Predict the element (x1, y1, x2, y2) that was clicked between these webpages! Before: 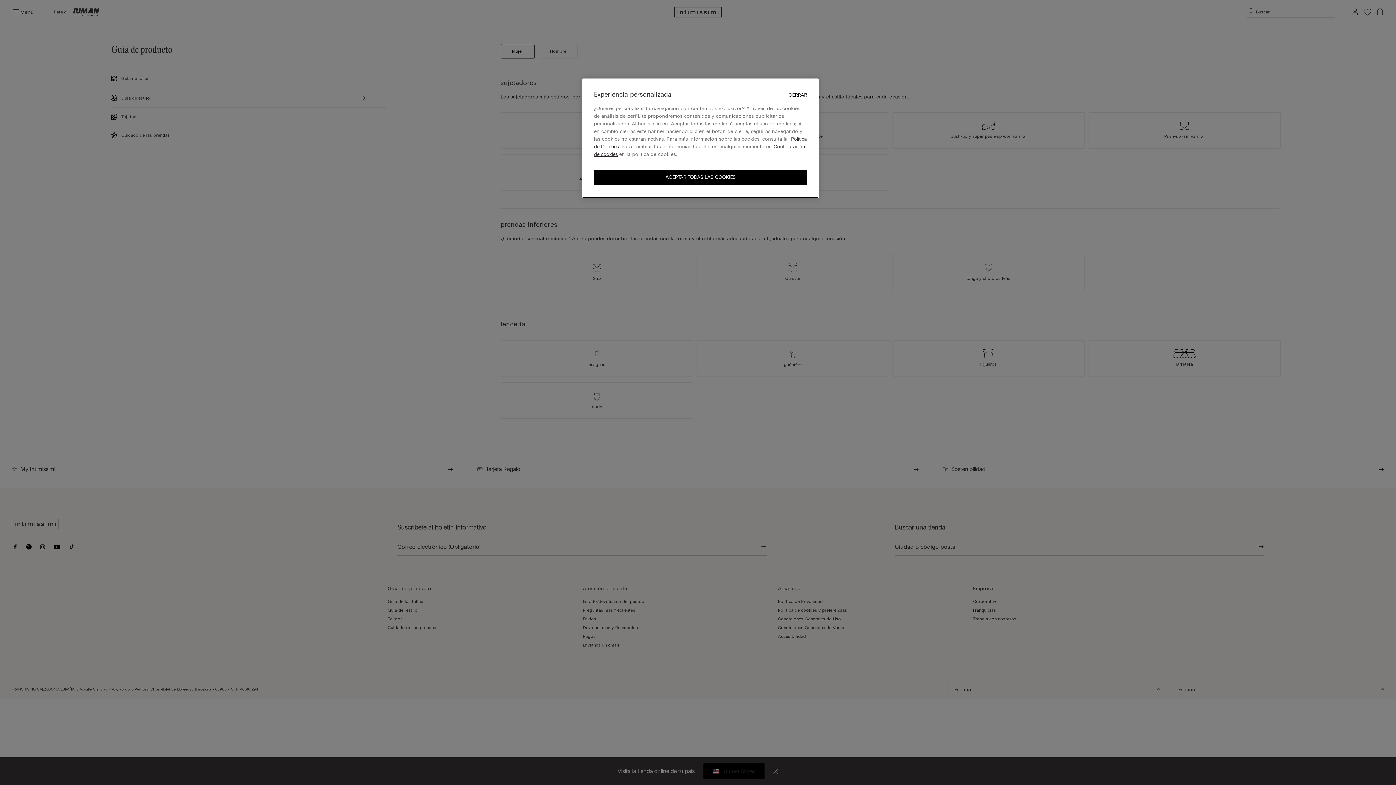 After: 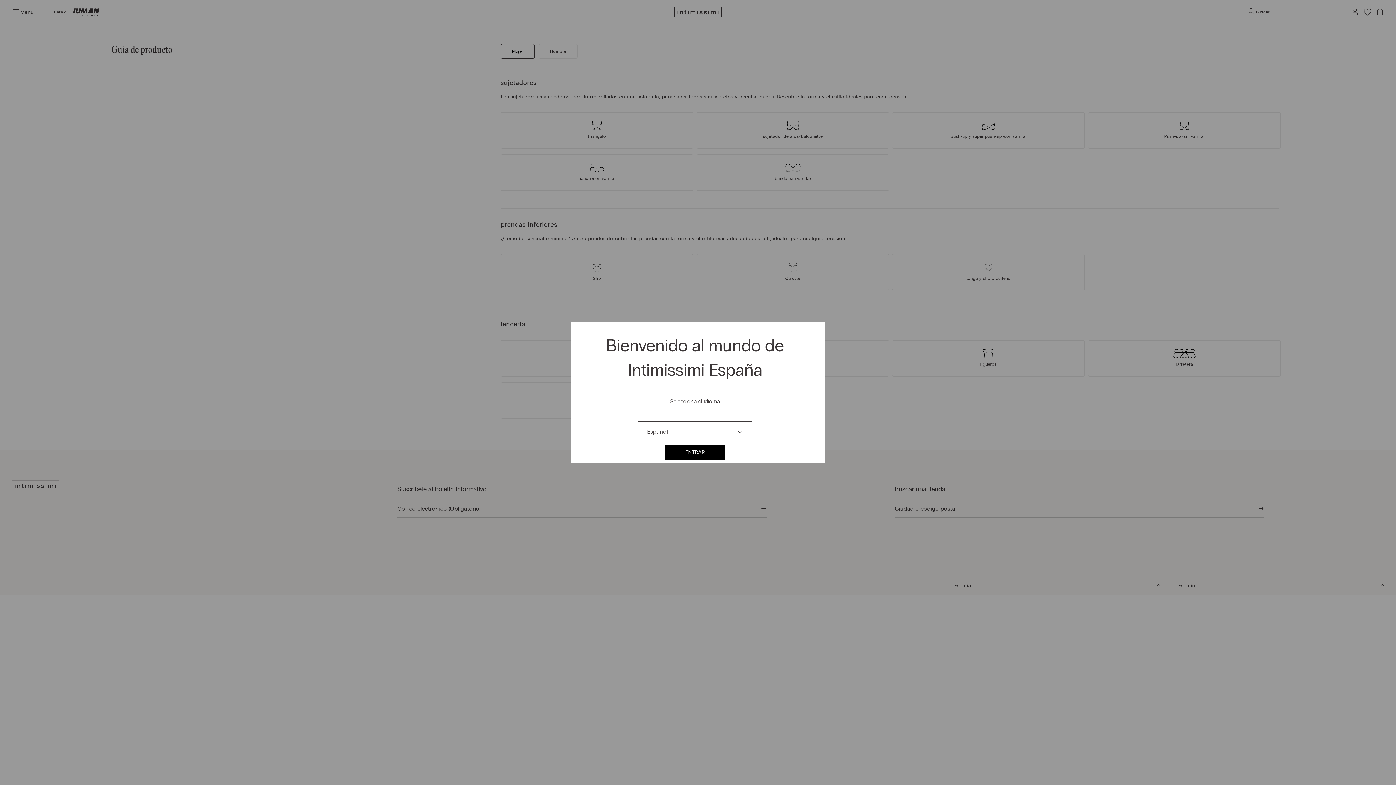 Action: bbox: (788, 91, 807, 98) label: CERRAR